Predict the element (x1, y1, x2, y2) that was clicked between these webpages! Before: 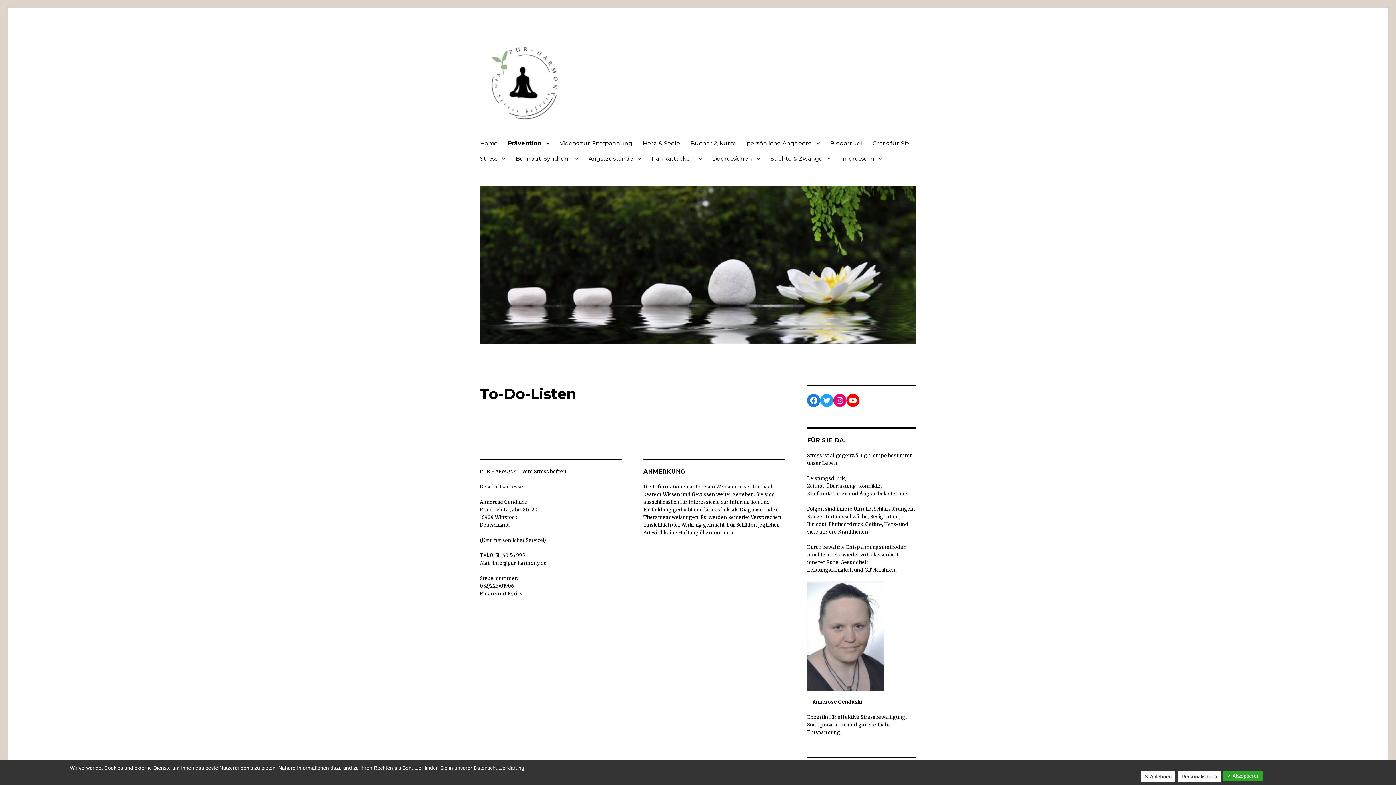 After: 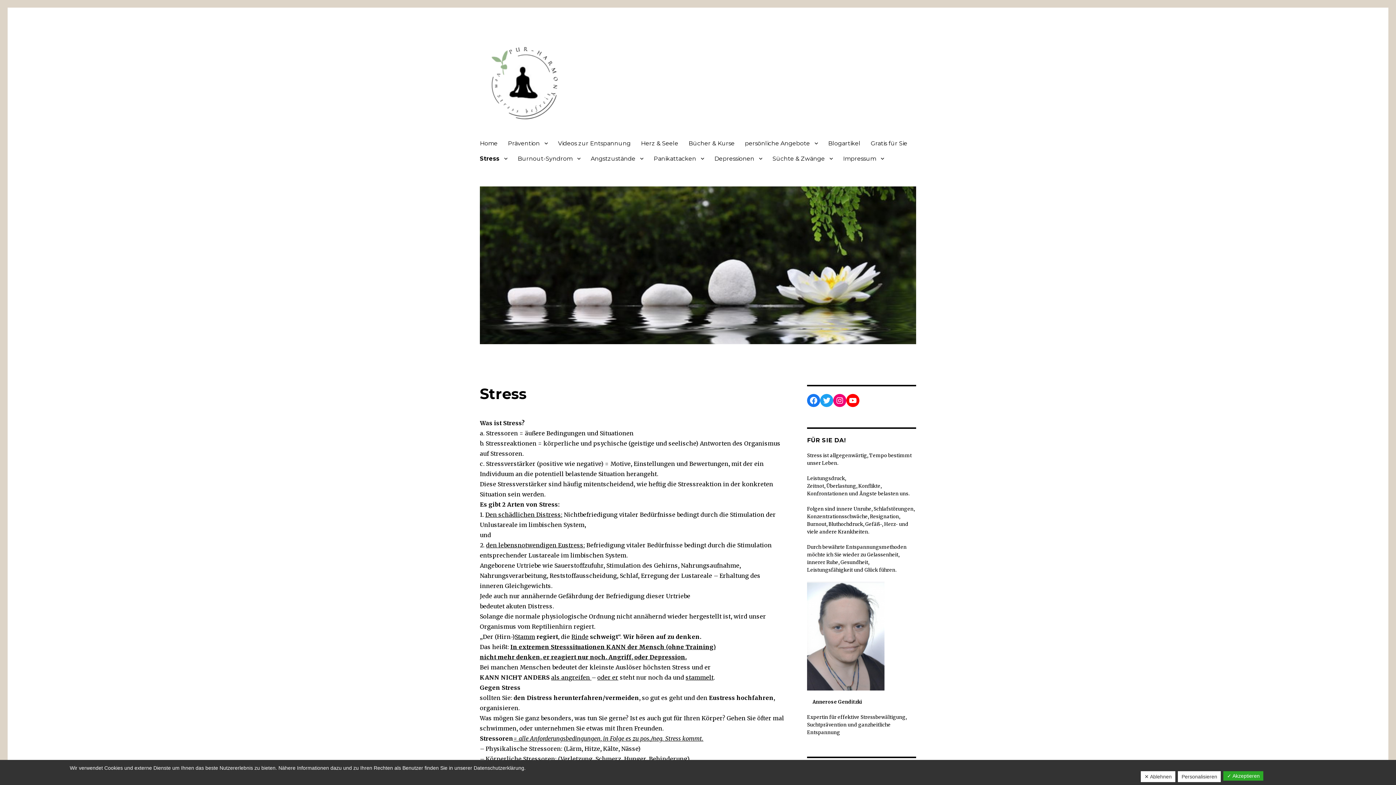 Action: bbox: (474, 150, 510, 166) label: Stress